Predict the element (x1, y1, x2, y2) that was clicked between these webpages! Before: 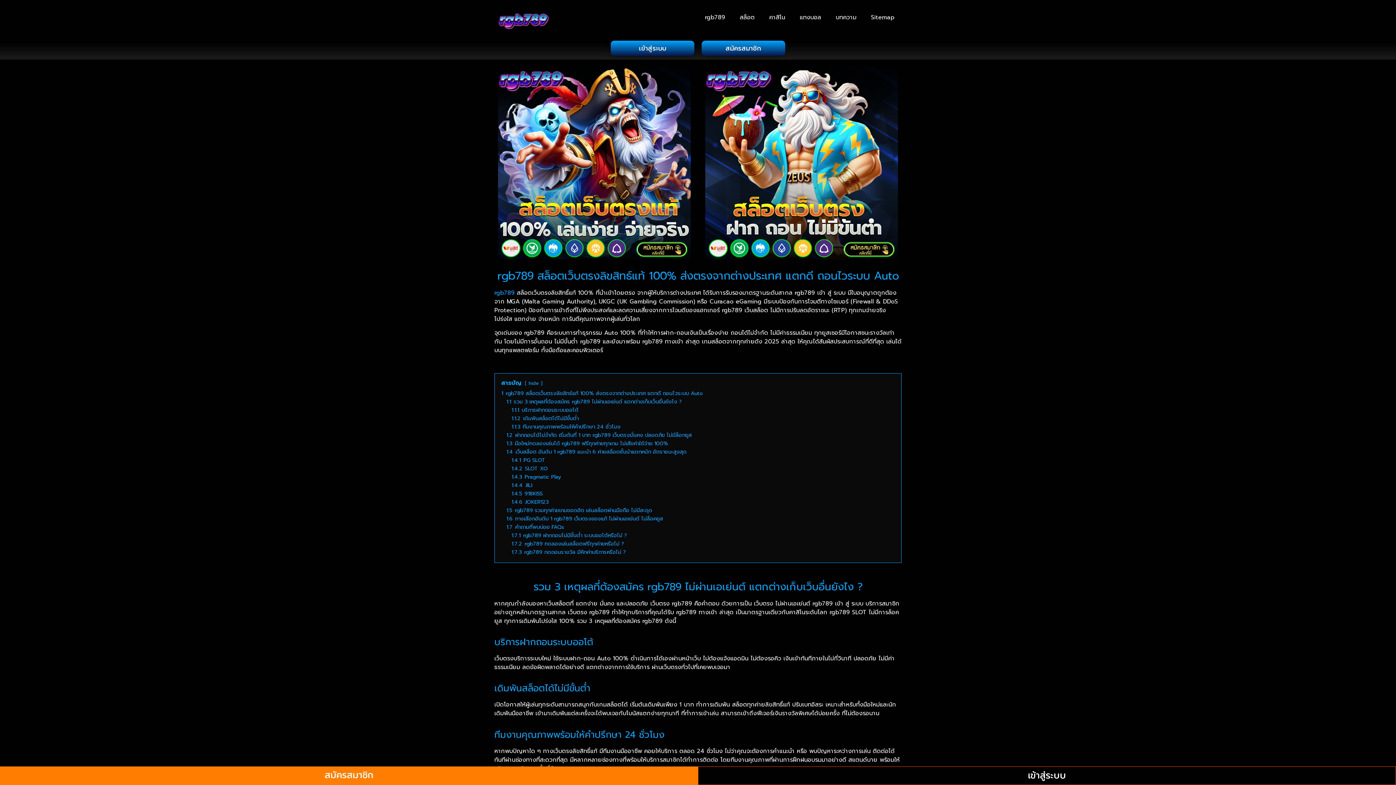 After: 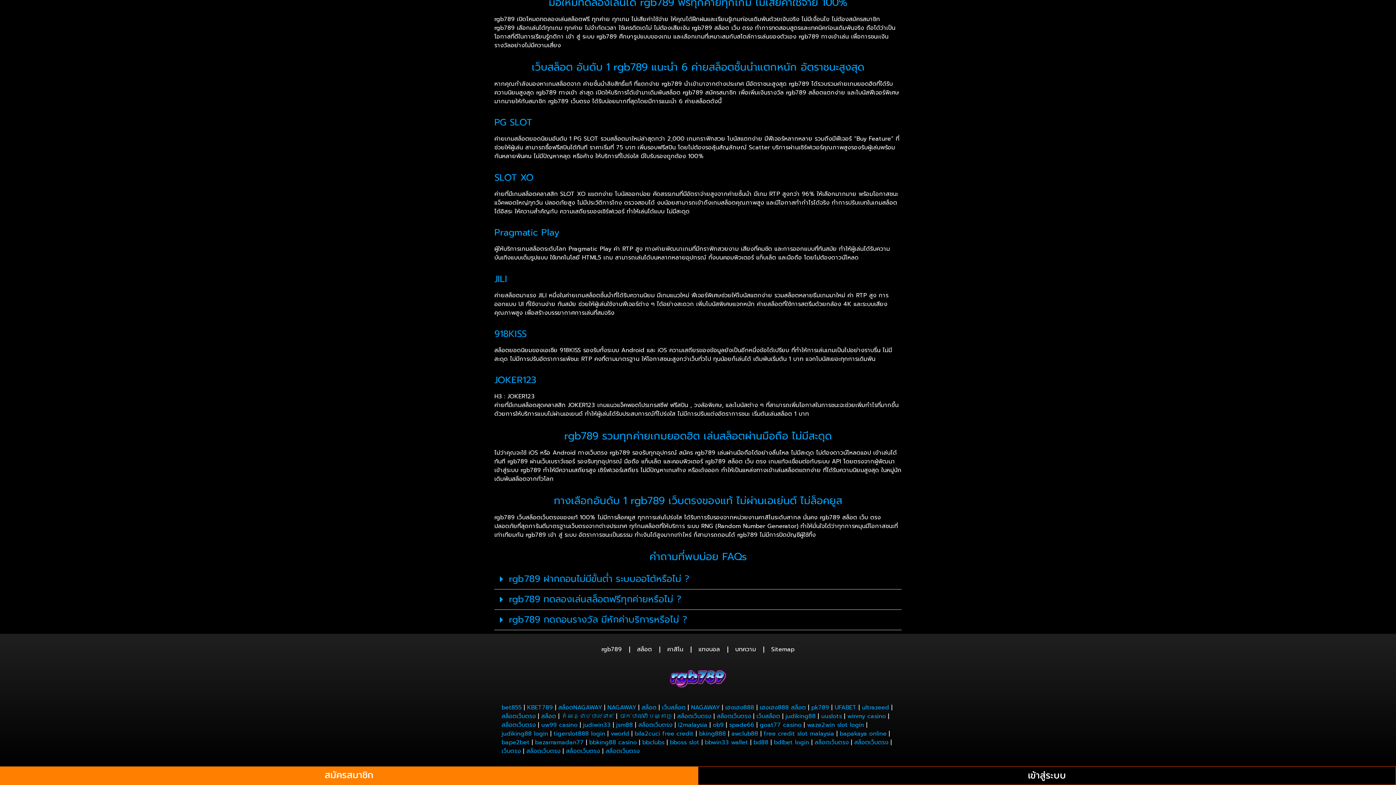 Action: label: 1.7.3 rgb789 กดถอนรางวัล มีหักค่าบริการหรือไม่ ? bbox: (511, 548, 626, 556)